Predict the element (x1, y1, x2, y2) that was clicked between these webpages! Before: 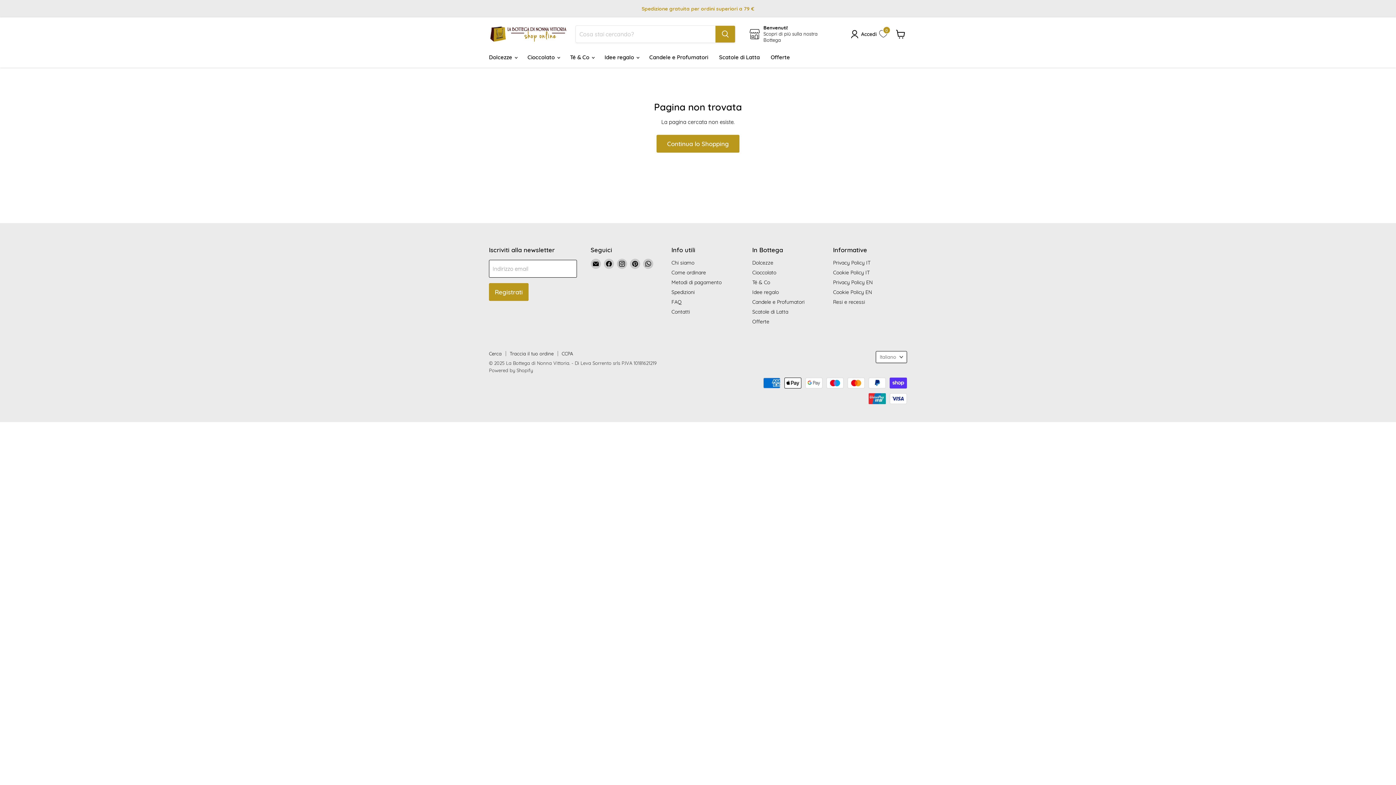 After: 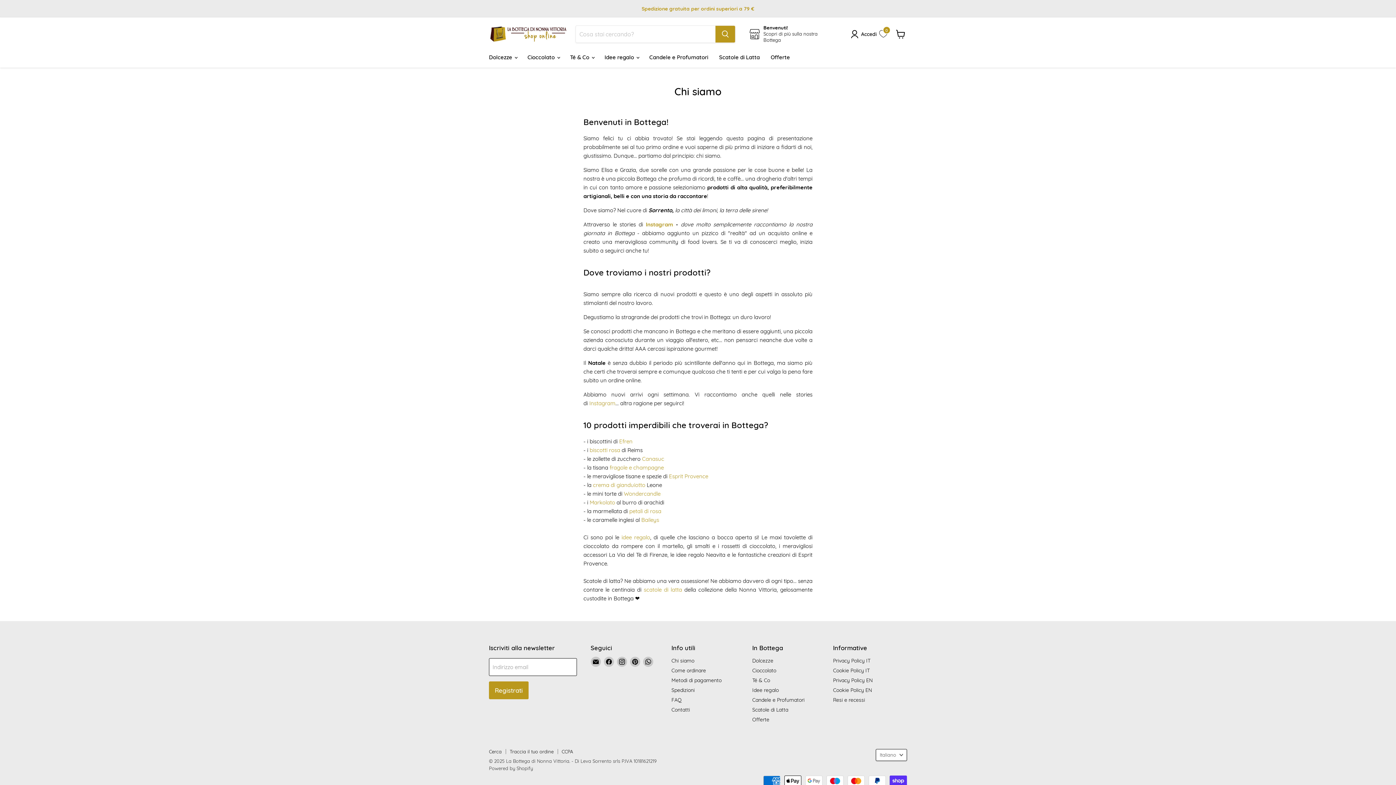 Action: bbox: (671, 259, 694, 266) label: Chi siamo